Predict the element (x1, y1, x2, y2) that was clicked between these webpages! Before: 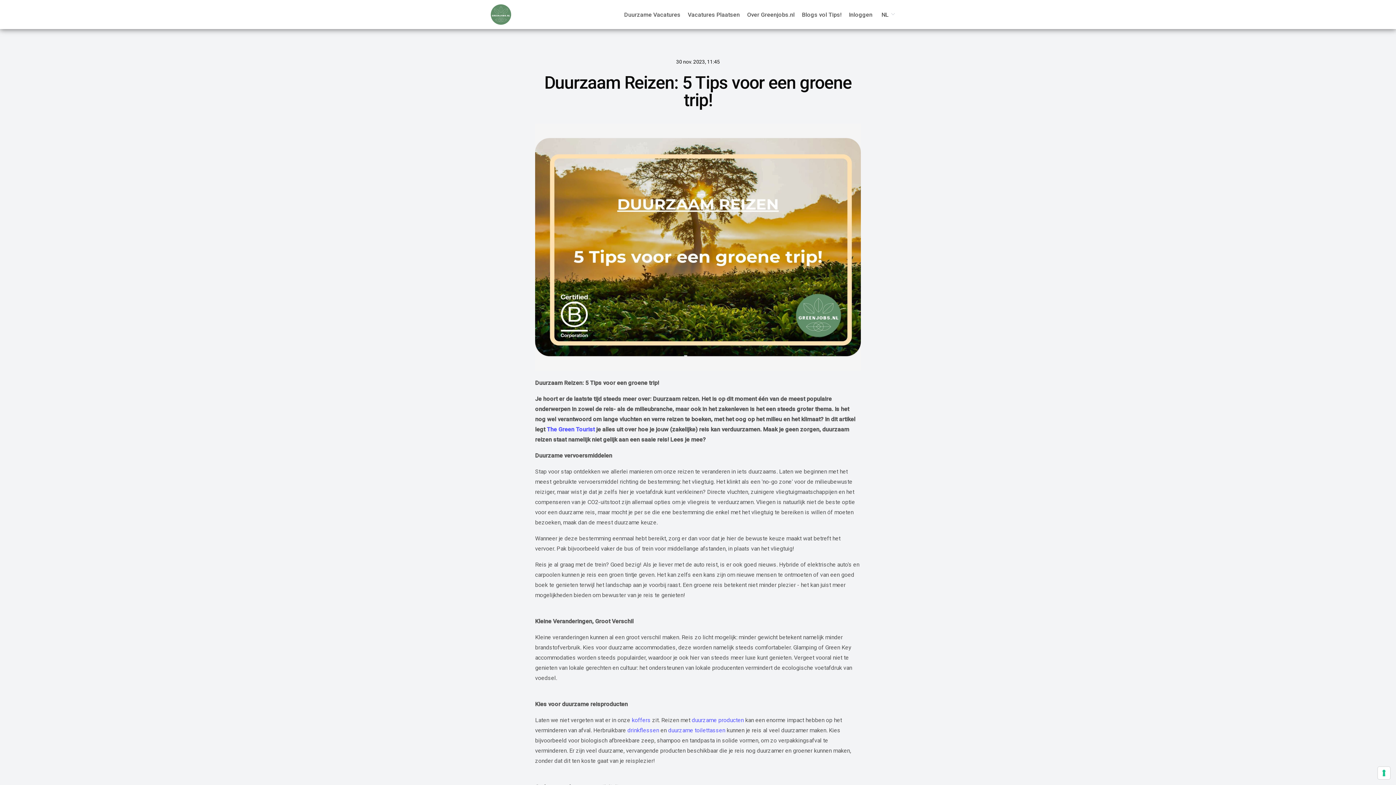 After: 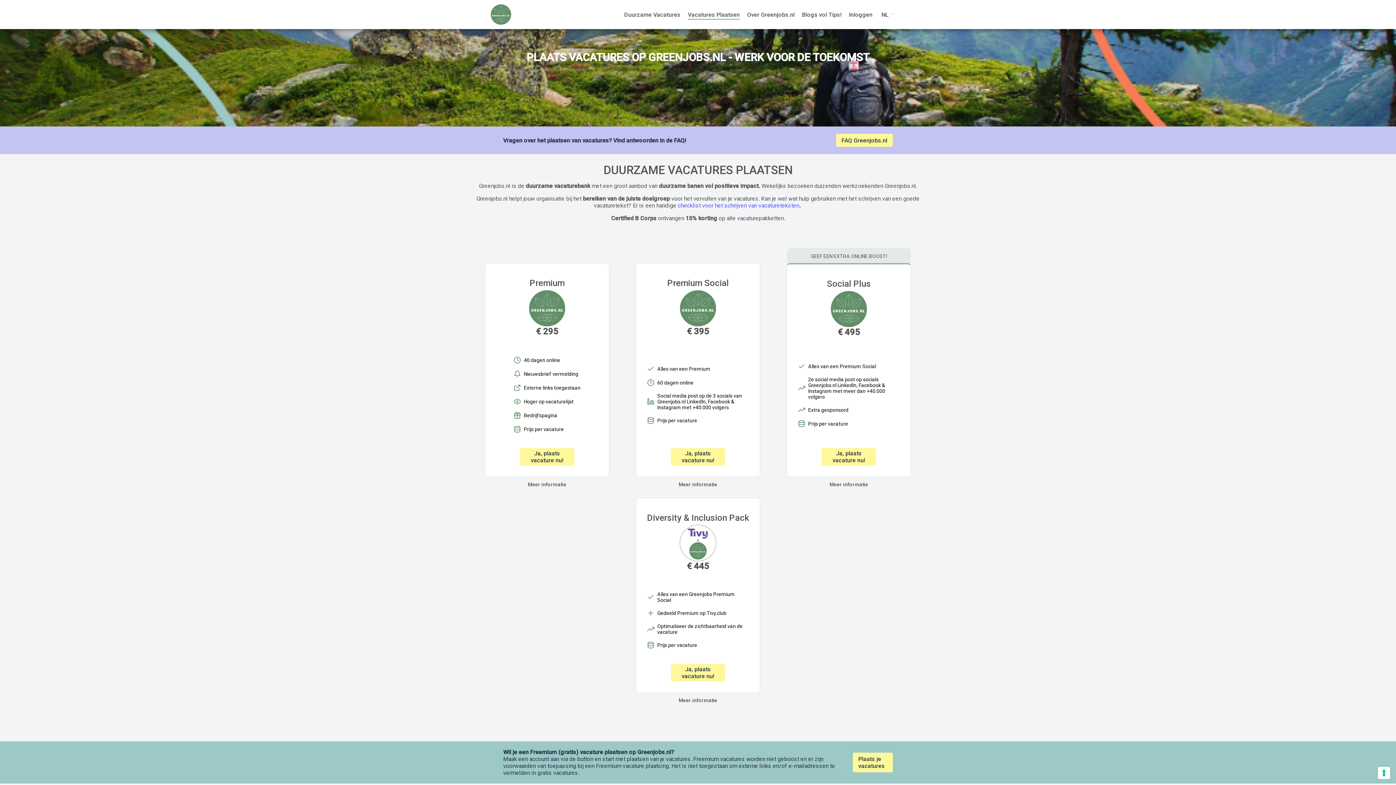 Action: bbox: (688, 11, 740, 18) label: Vacatures Plaatsen